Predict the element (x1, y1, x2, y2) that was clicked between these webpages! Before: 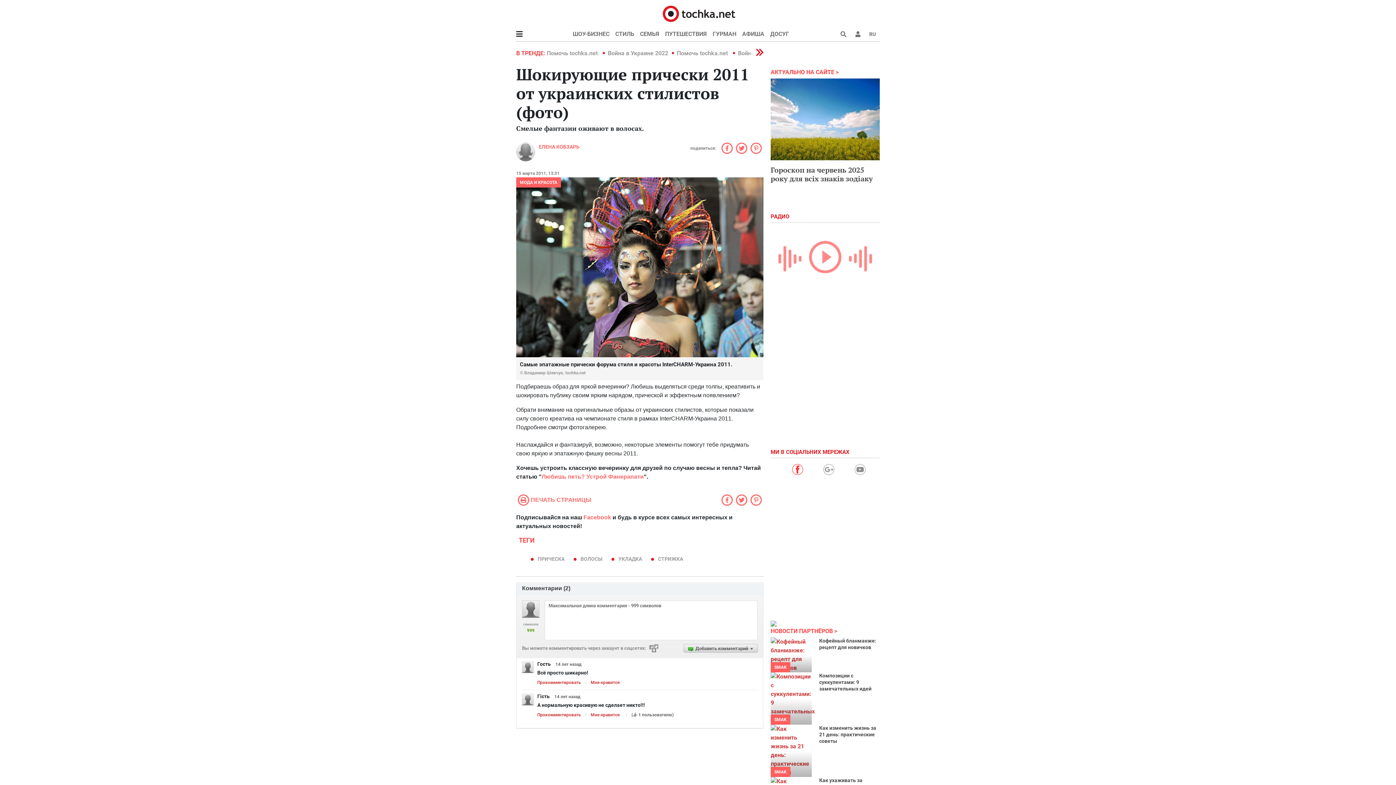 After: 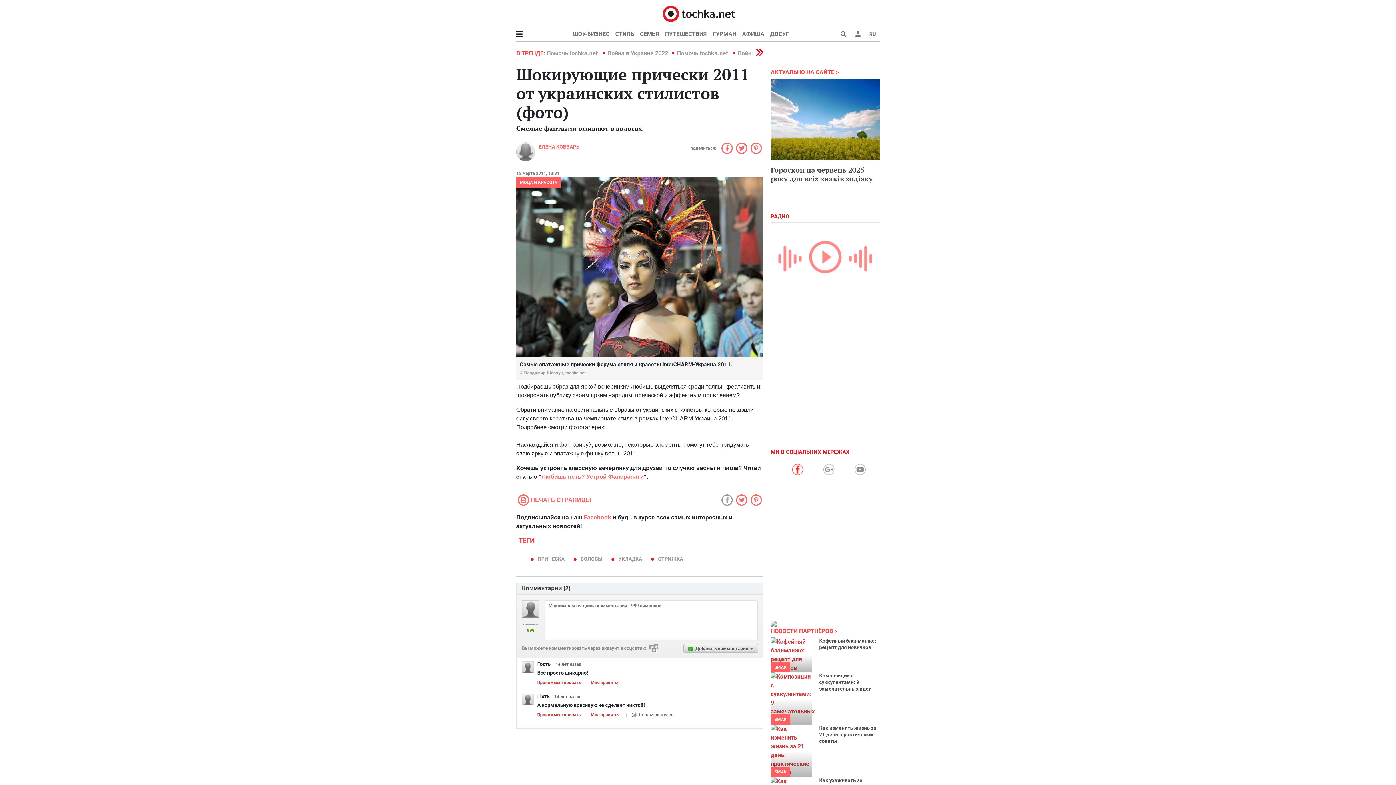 Action: bbox: (720, 494, 734, 506)